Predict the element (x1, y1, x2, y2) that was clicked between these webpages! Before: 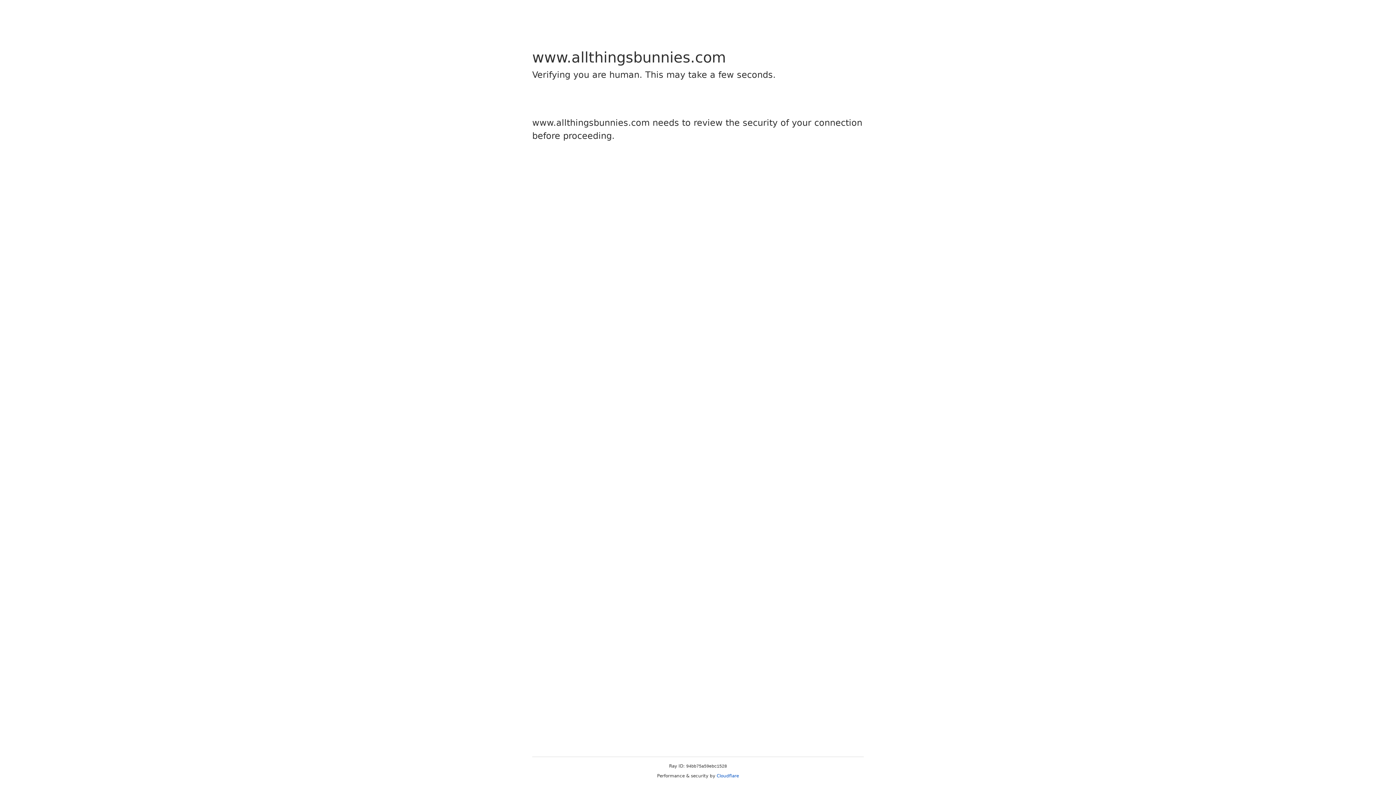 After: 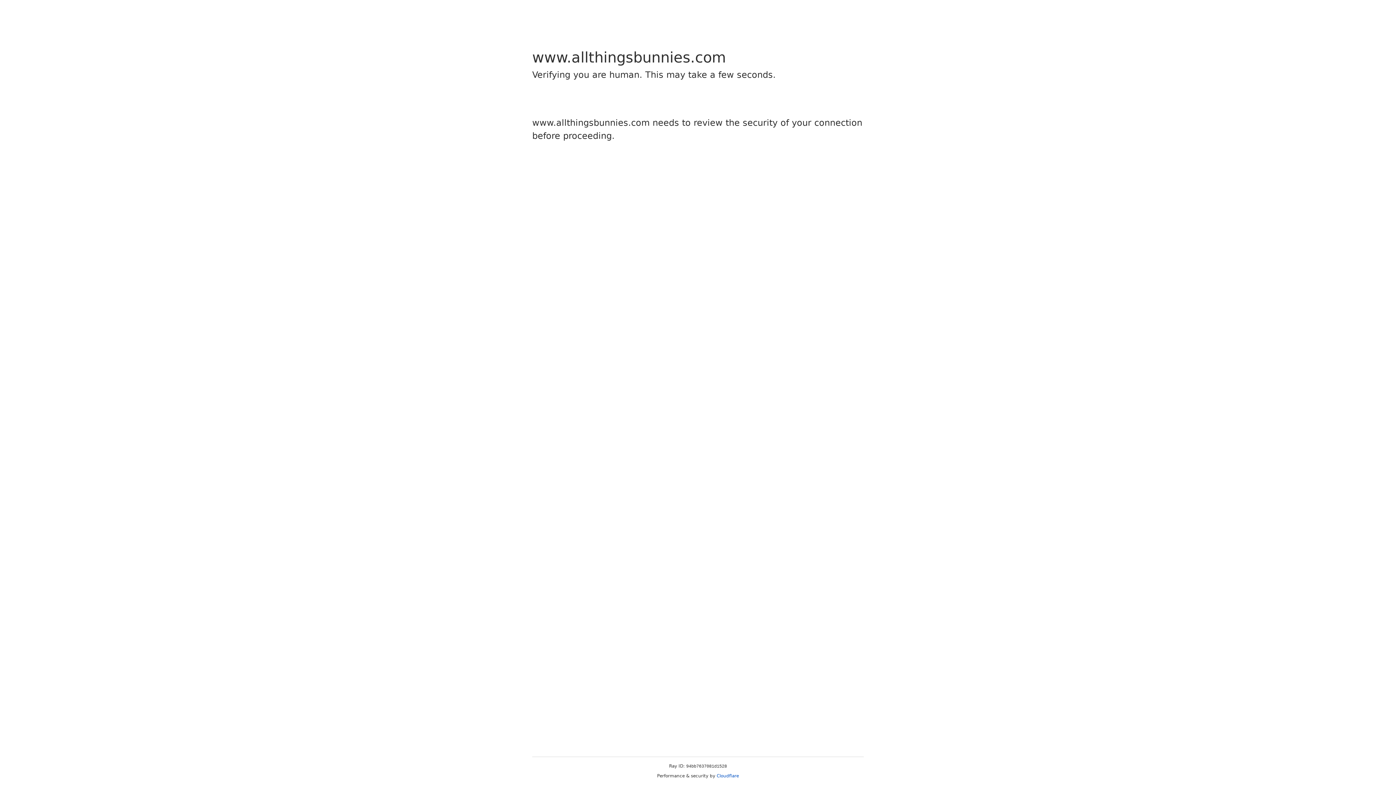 Action: label: Cloudflare bbox: (716, 773, 739, 778)